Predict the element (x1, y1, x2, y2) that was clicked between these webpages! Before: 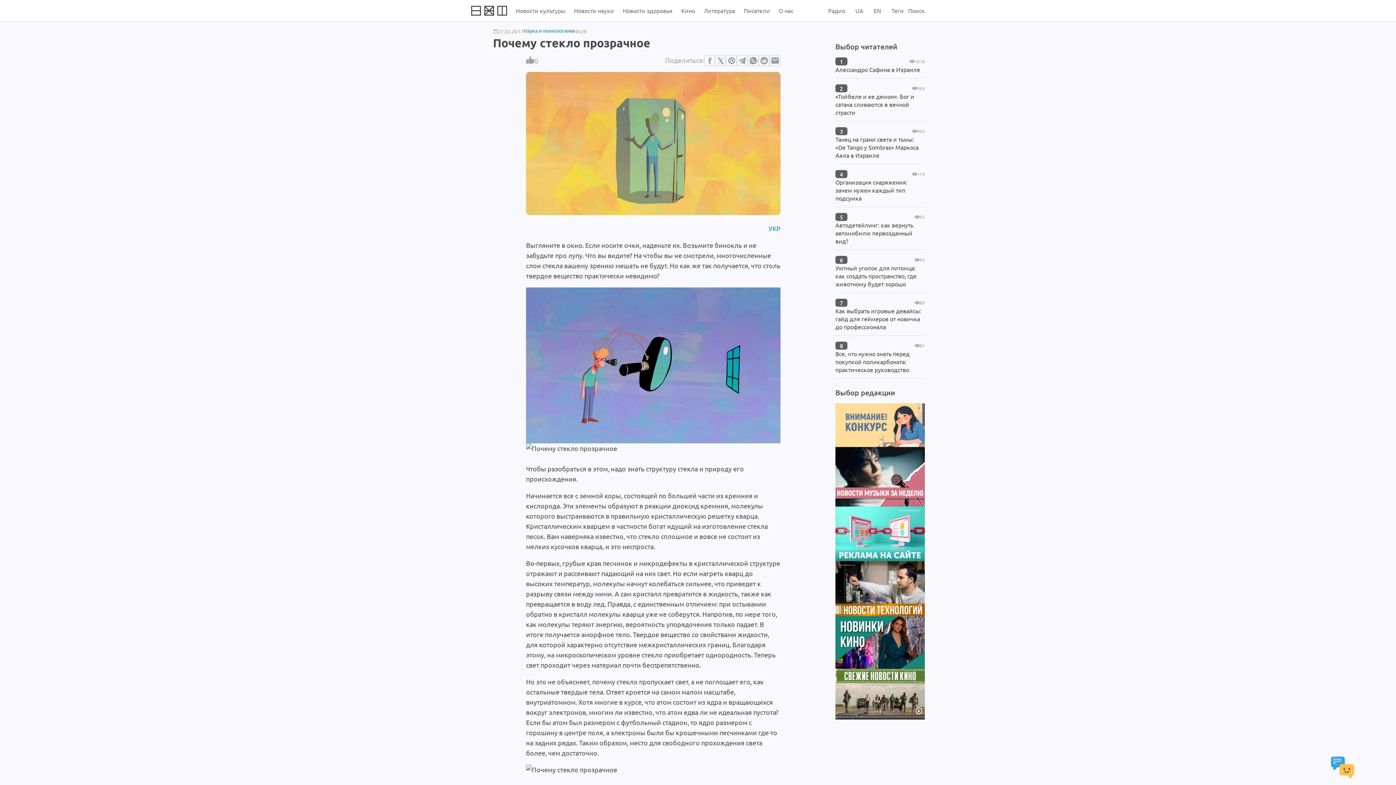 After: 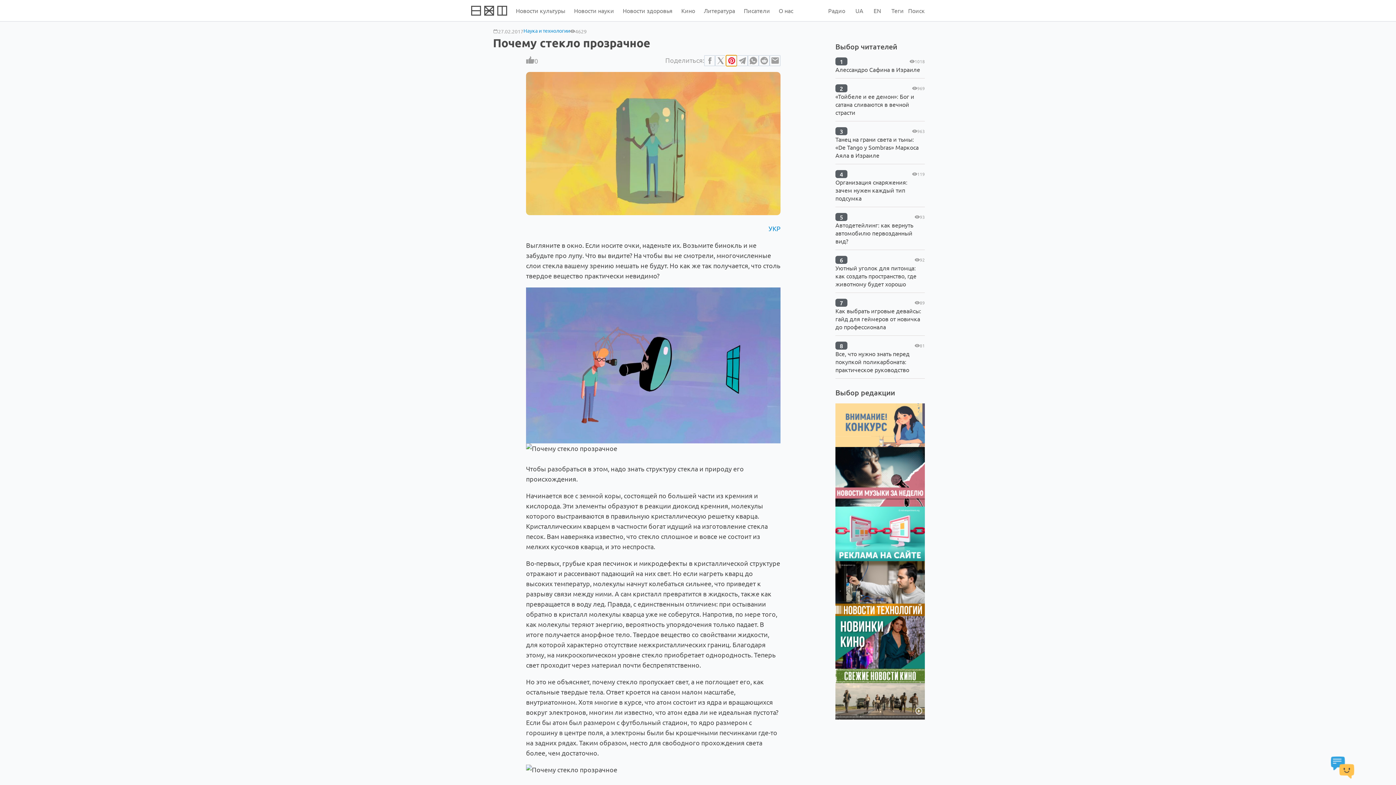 Action: bbox: (726, 55, 737, 66)